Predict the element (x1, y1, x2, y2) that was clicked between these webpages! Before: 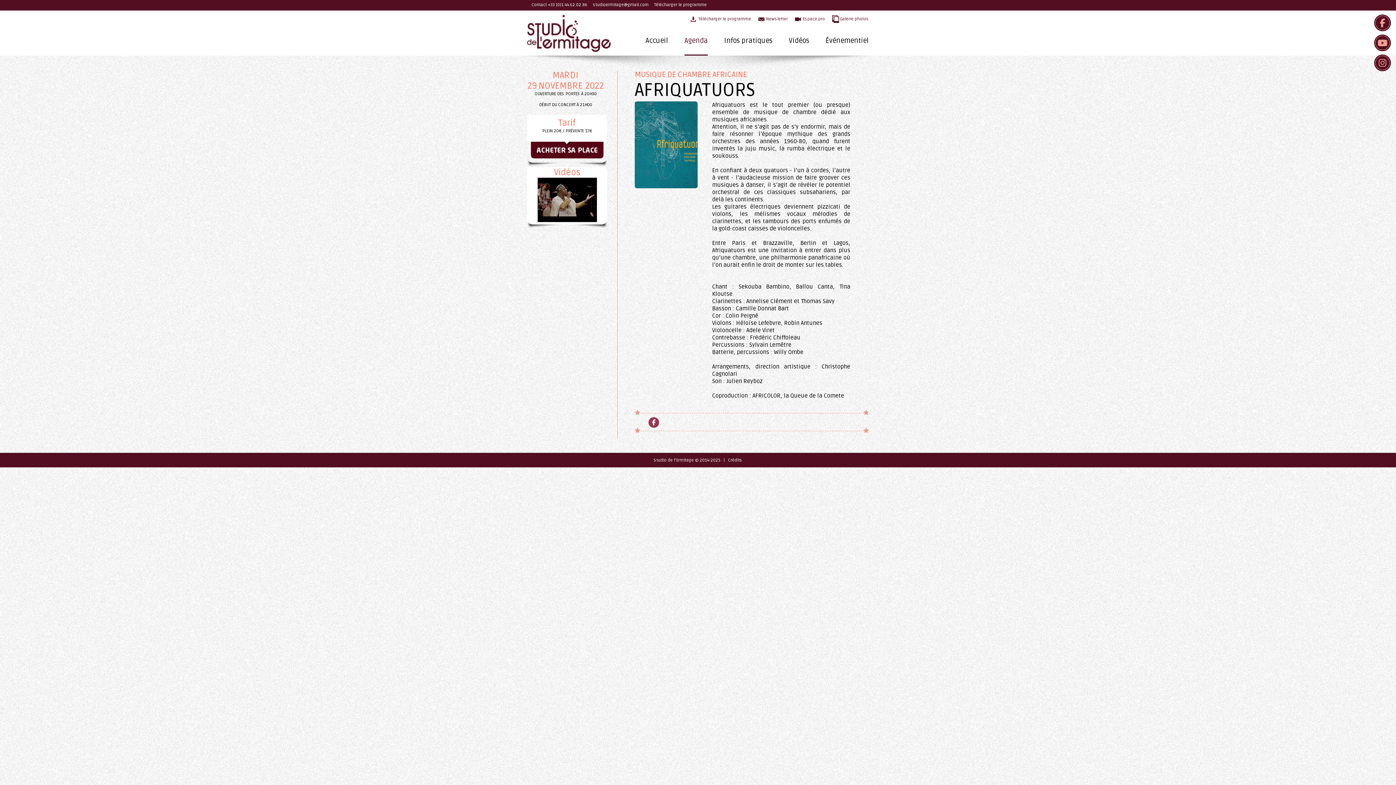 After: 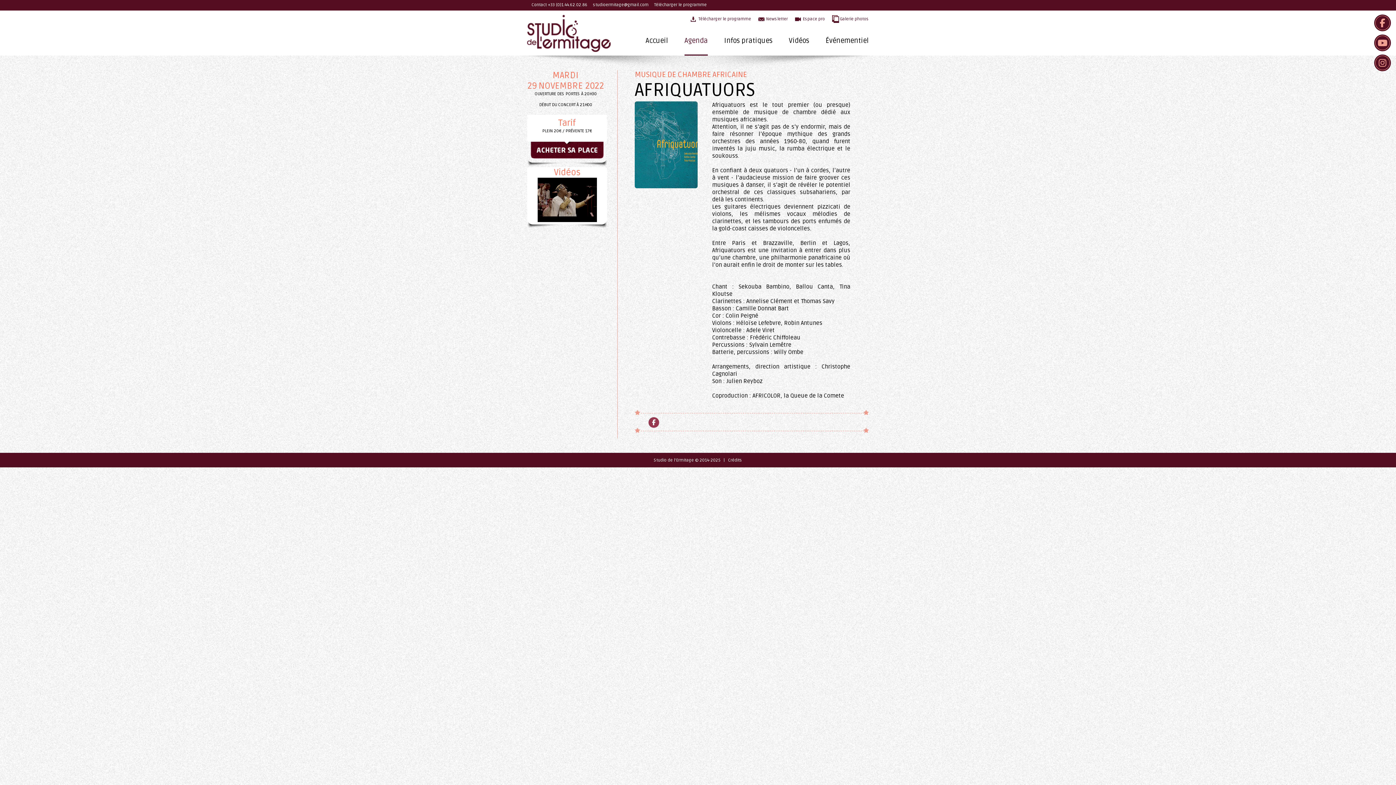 Action: label: Télécharger le programme bbox: (654, 2, 706, 7)